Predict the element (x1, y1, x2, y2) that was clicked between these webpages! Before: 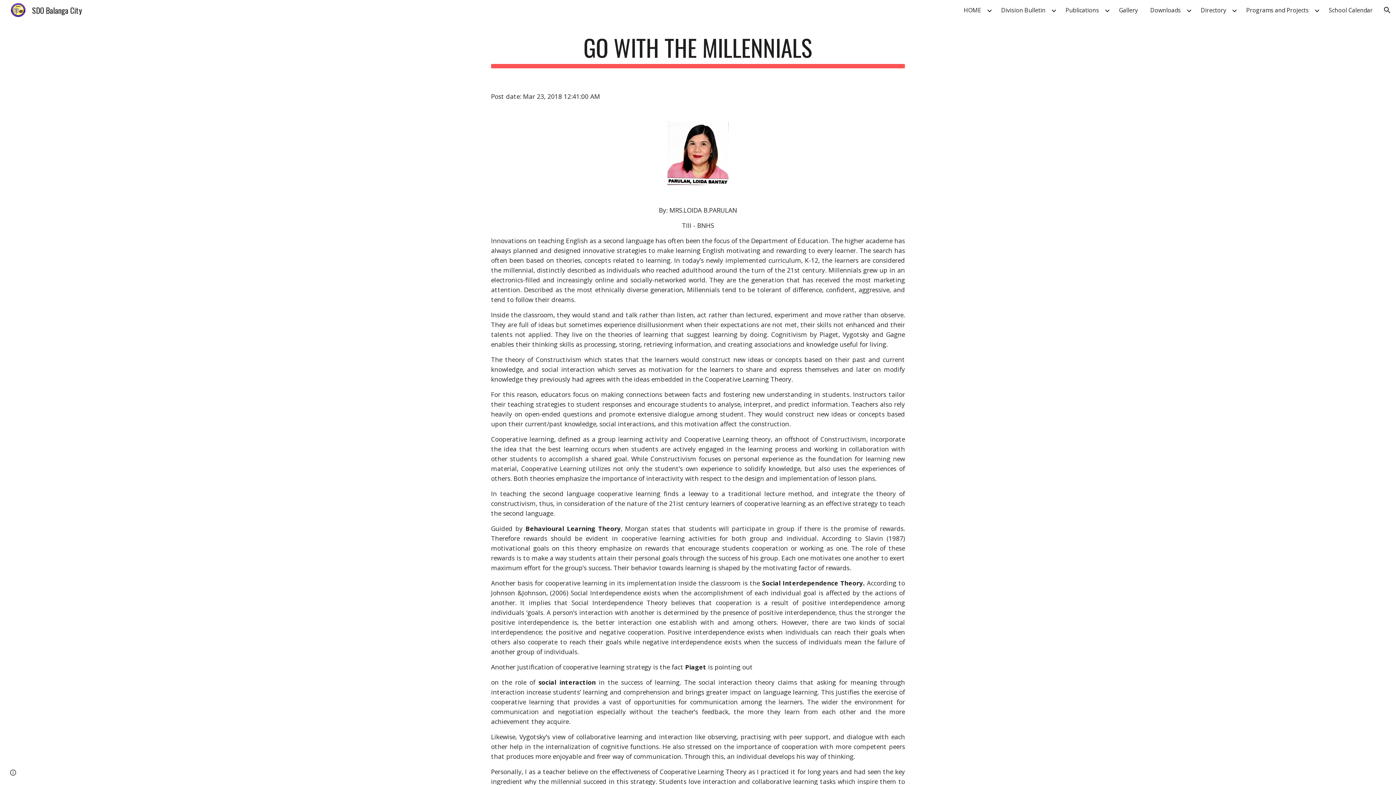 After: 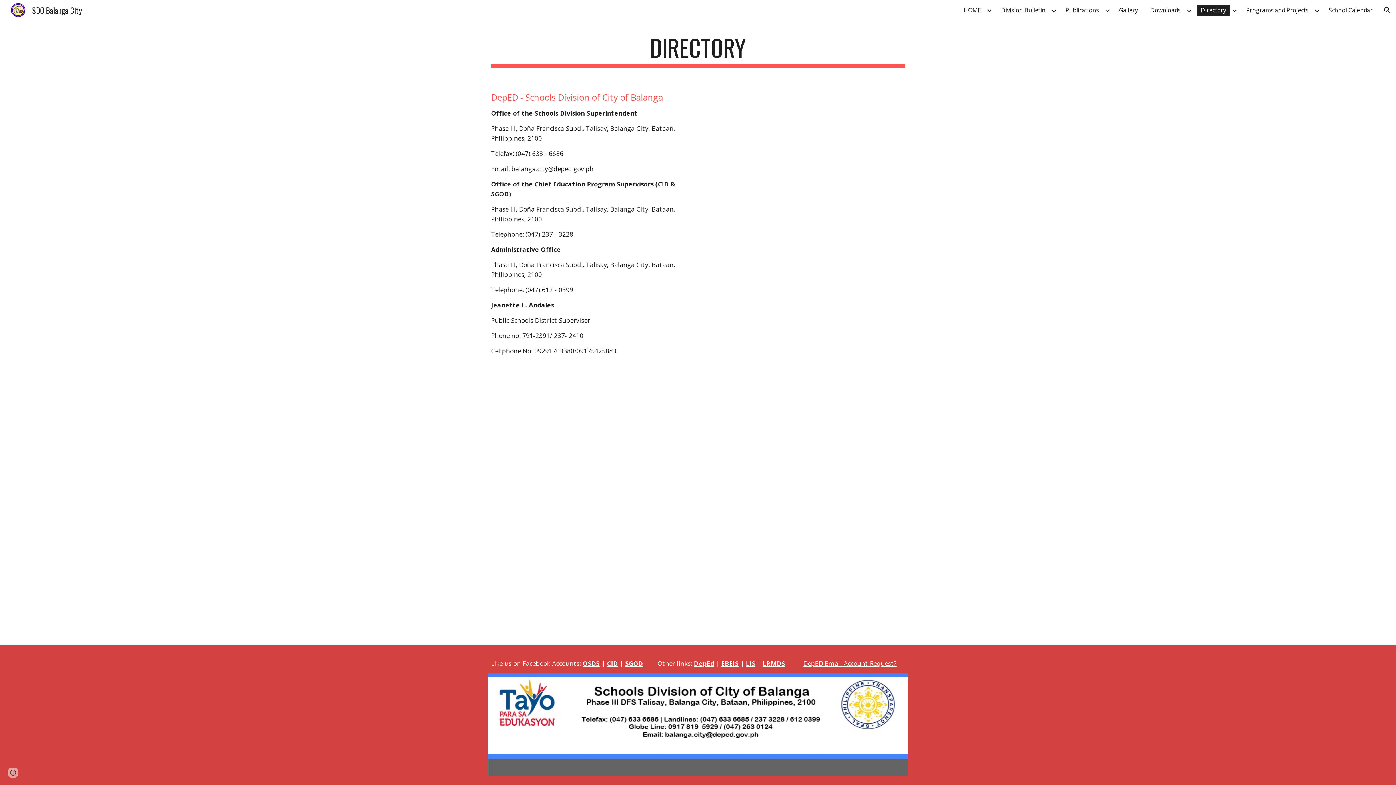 Action: label: Directory bbox: (1197, 4, 1230, 15)